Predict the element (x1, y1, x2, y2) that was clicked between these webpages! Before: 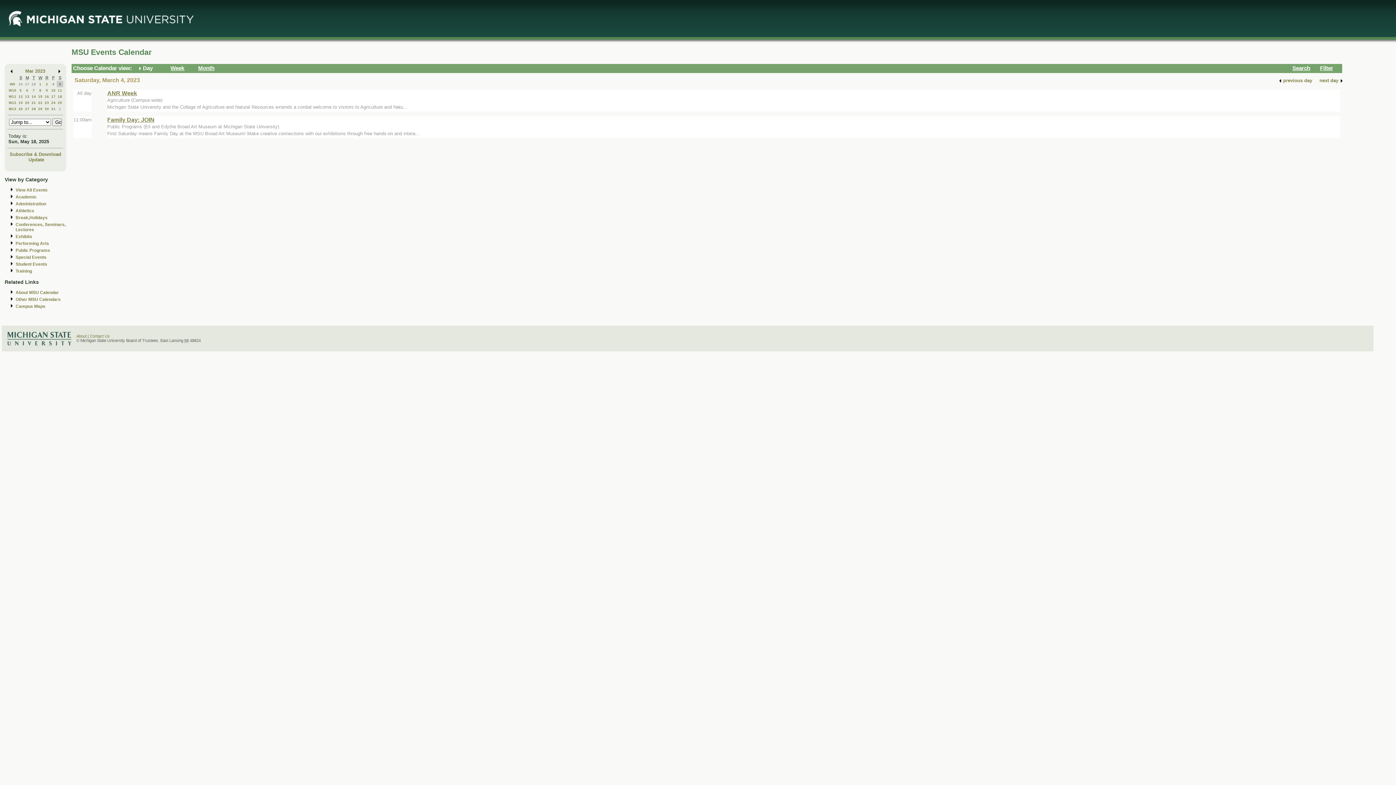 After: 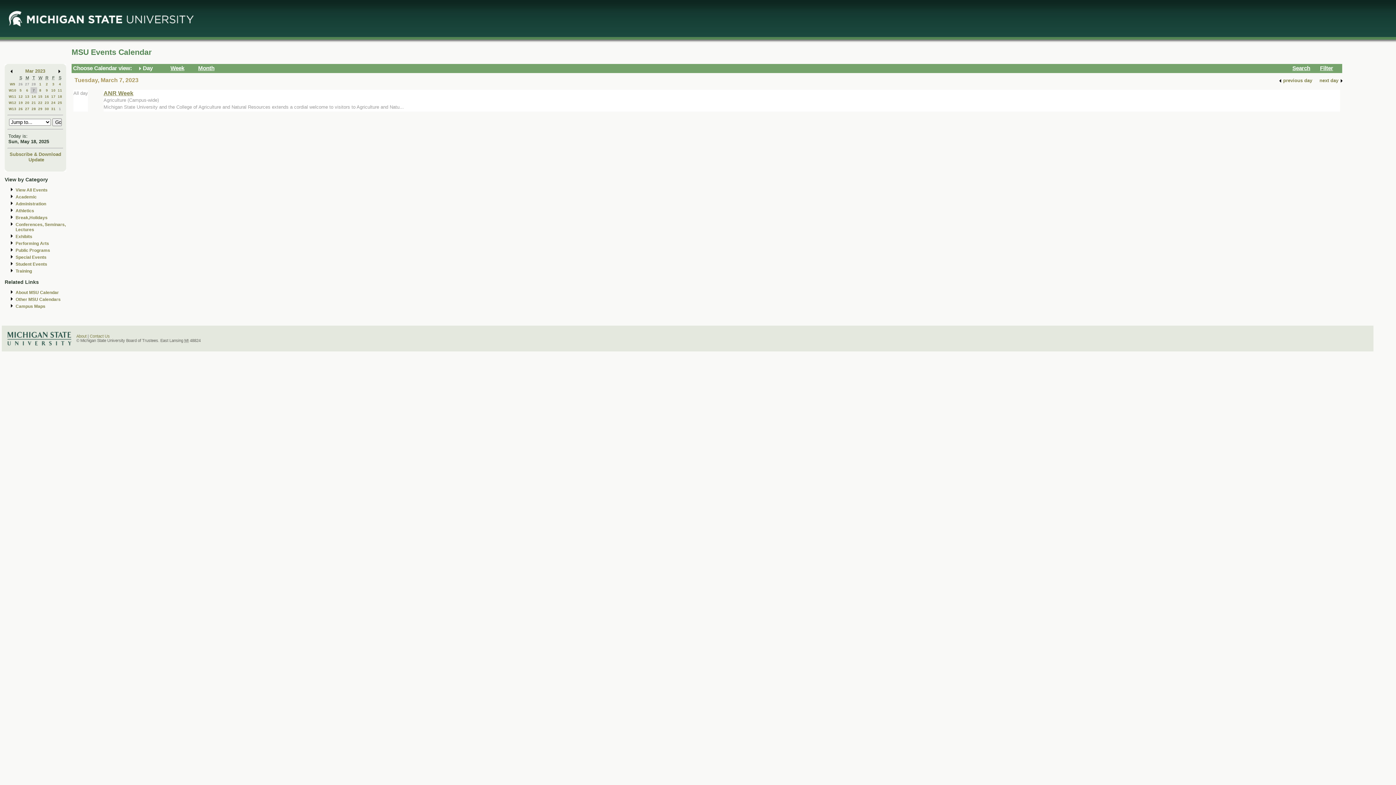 Action: label: 7 bbox: (32, 88, 34, 92)